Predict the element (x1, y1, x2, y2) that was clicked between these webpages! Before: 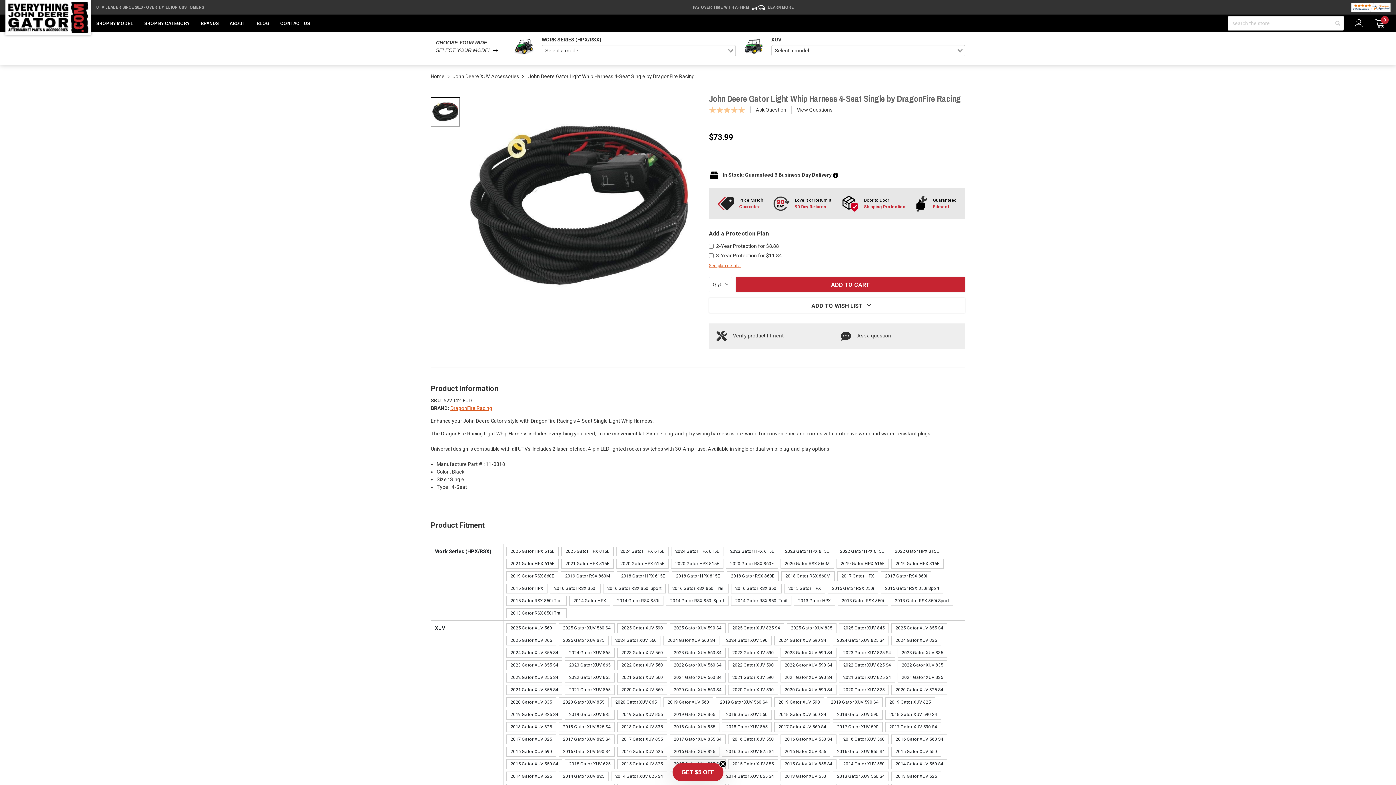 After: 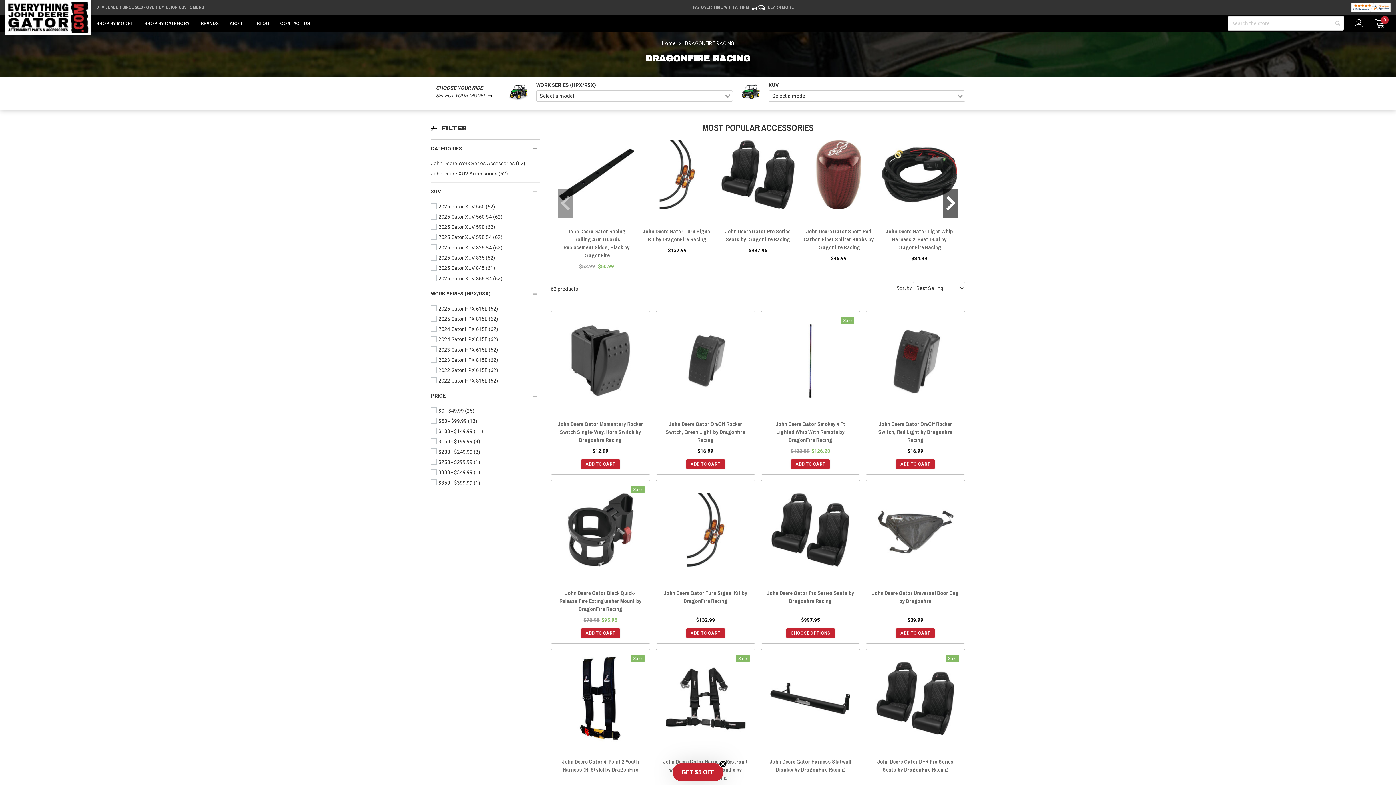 Action: bbox: (450, 405, 492, 411) label: DragonFire Racing